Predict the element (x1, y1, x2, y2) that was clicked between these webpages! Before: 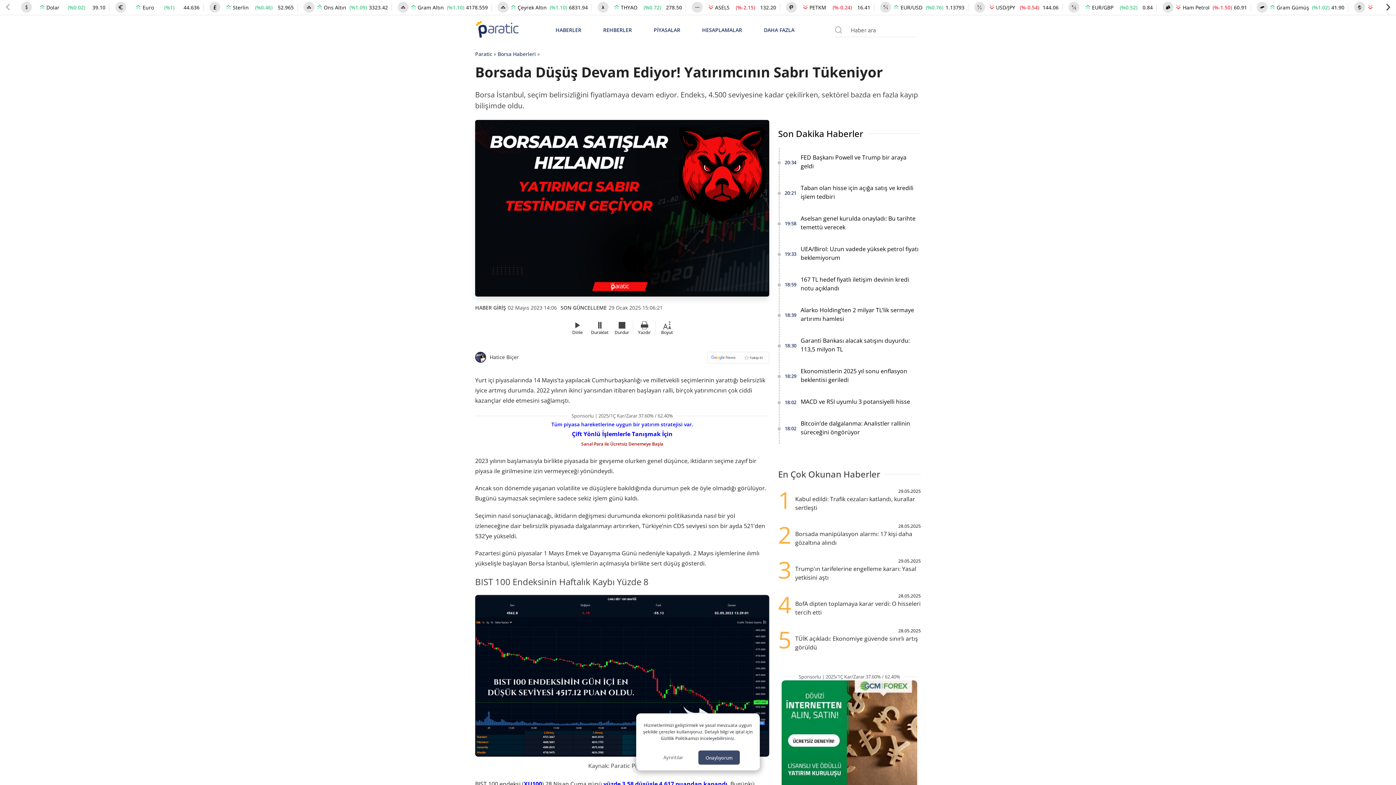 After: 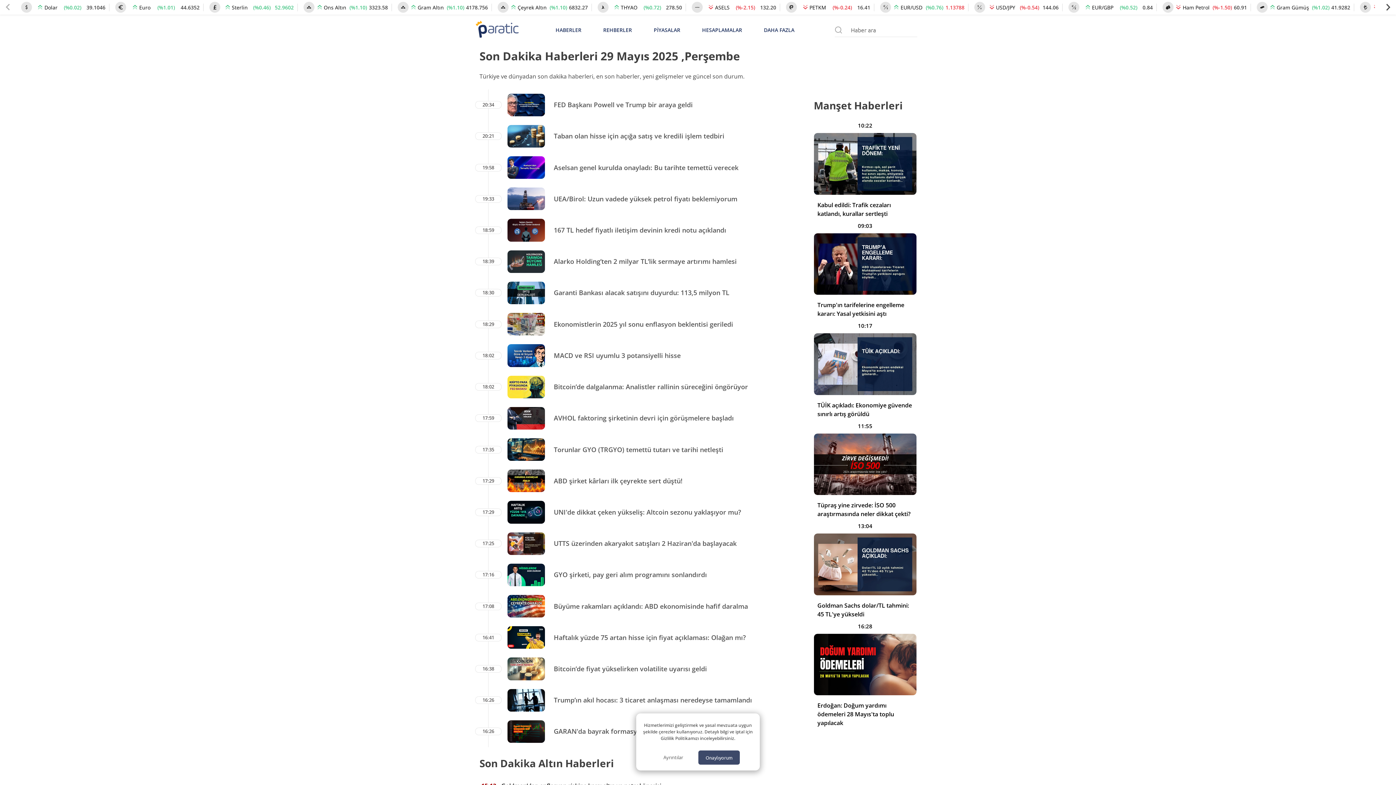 Action: label: Son Dakika Haberler bbox: (778, 127, 863, 140)